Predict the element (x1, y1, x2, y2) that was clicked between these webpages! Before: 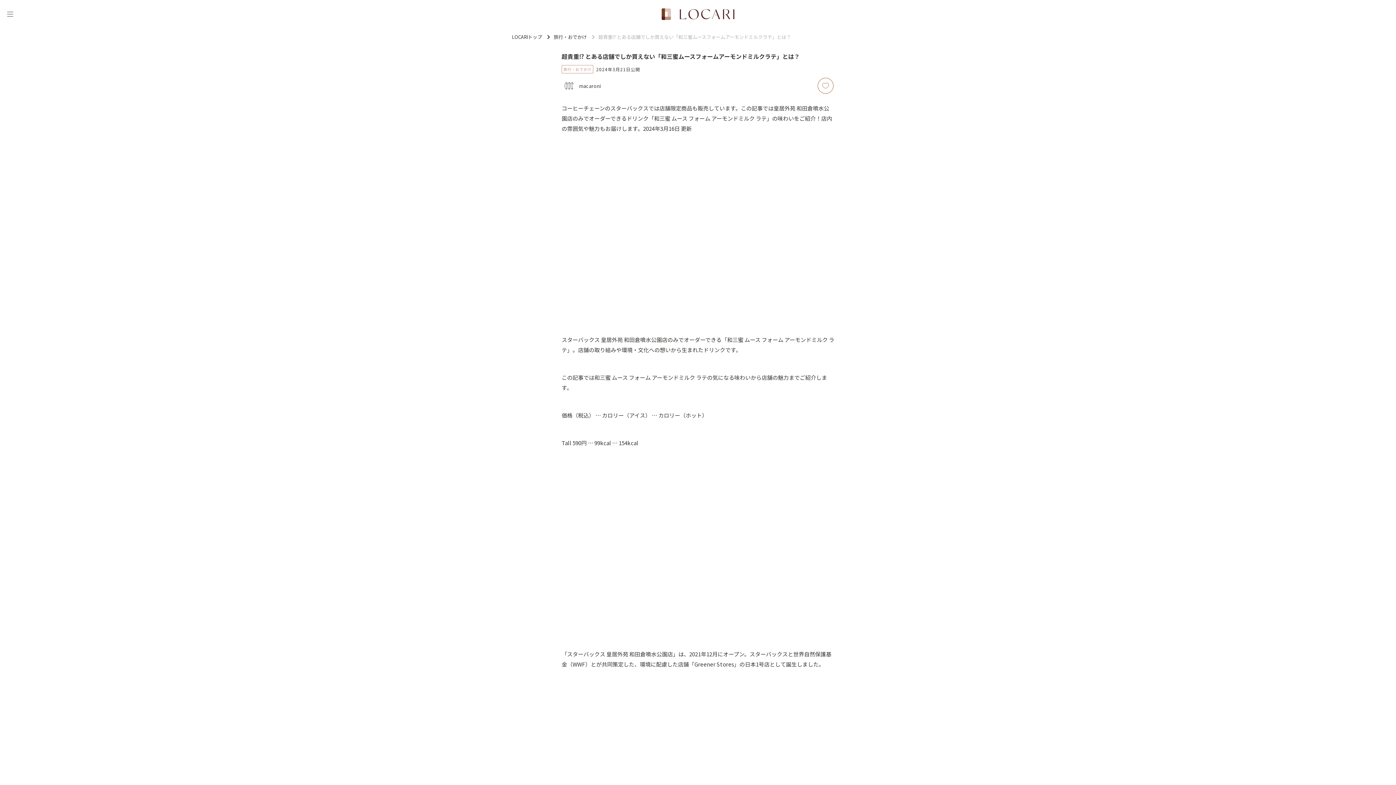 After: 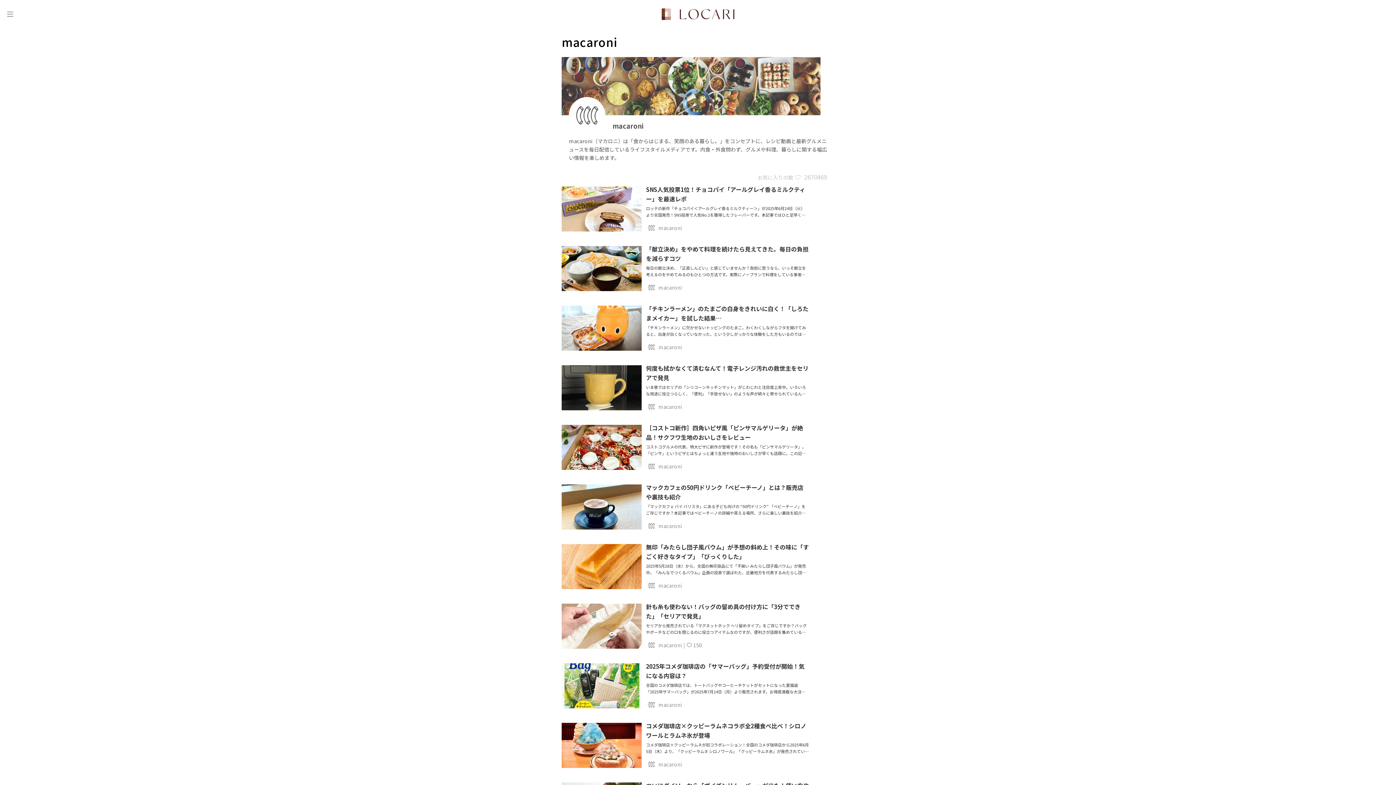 Action: label: macaroni bbox: (579, 82, 601, 89)